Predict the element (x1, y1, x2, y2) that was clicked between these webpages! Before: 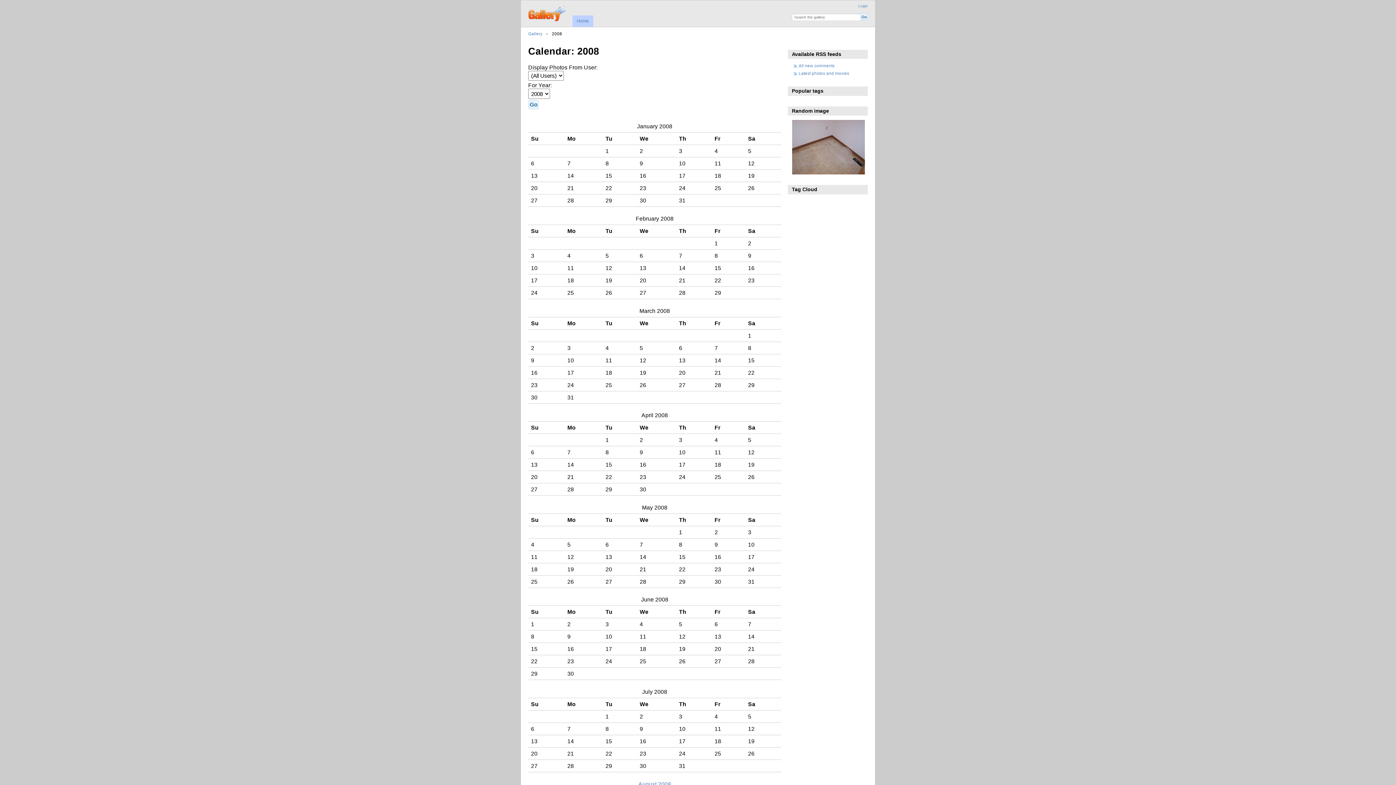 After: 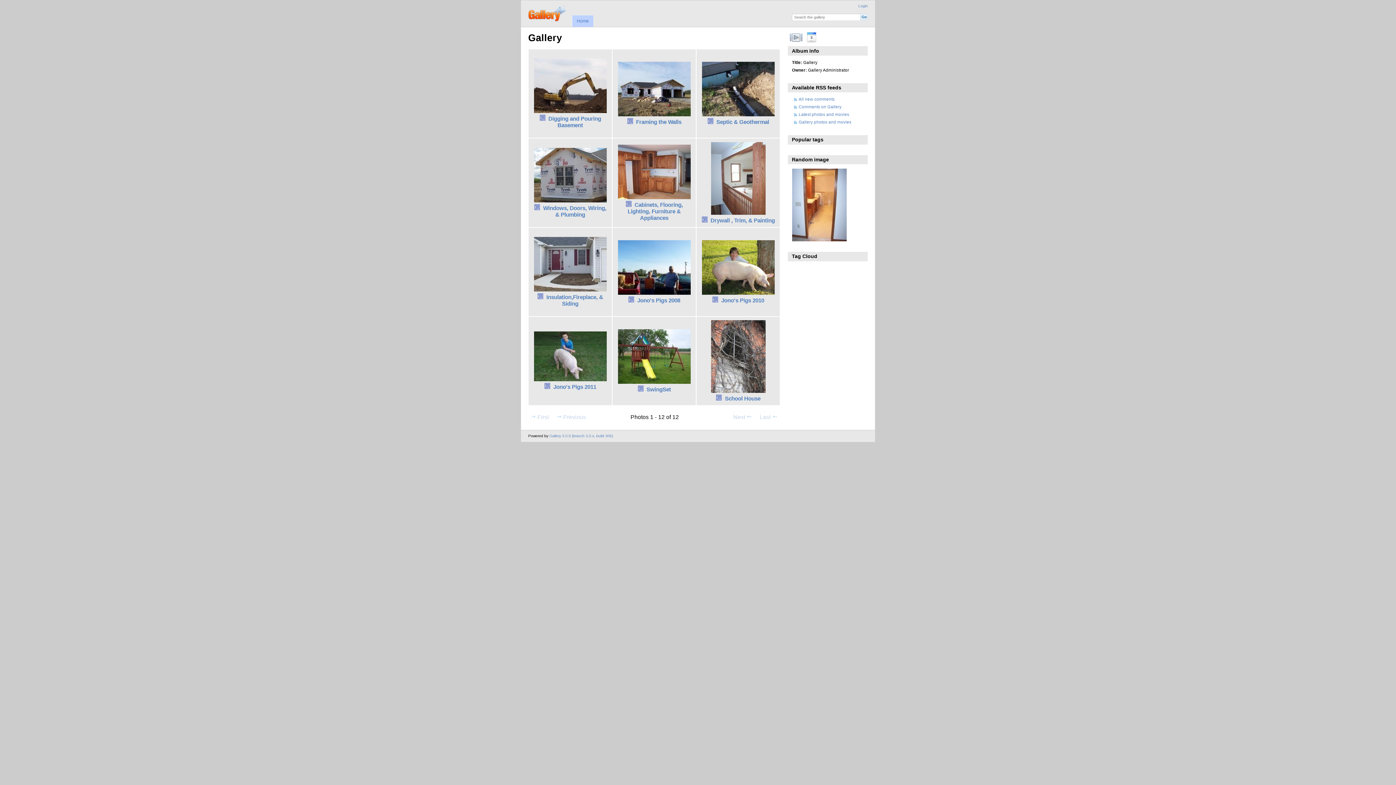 Action: bbox: (572, 15, 593, 26) label: Home